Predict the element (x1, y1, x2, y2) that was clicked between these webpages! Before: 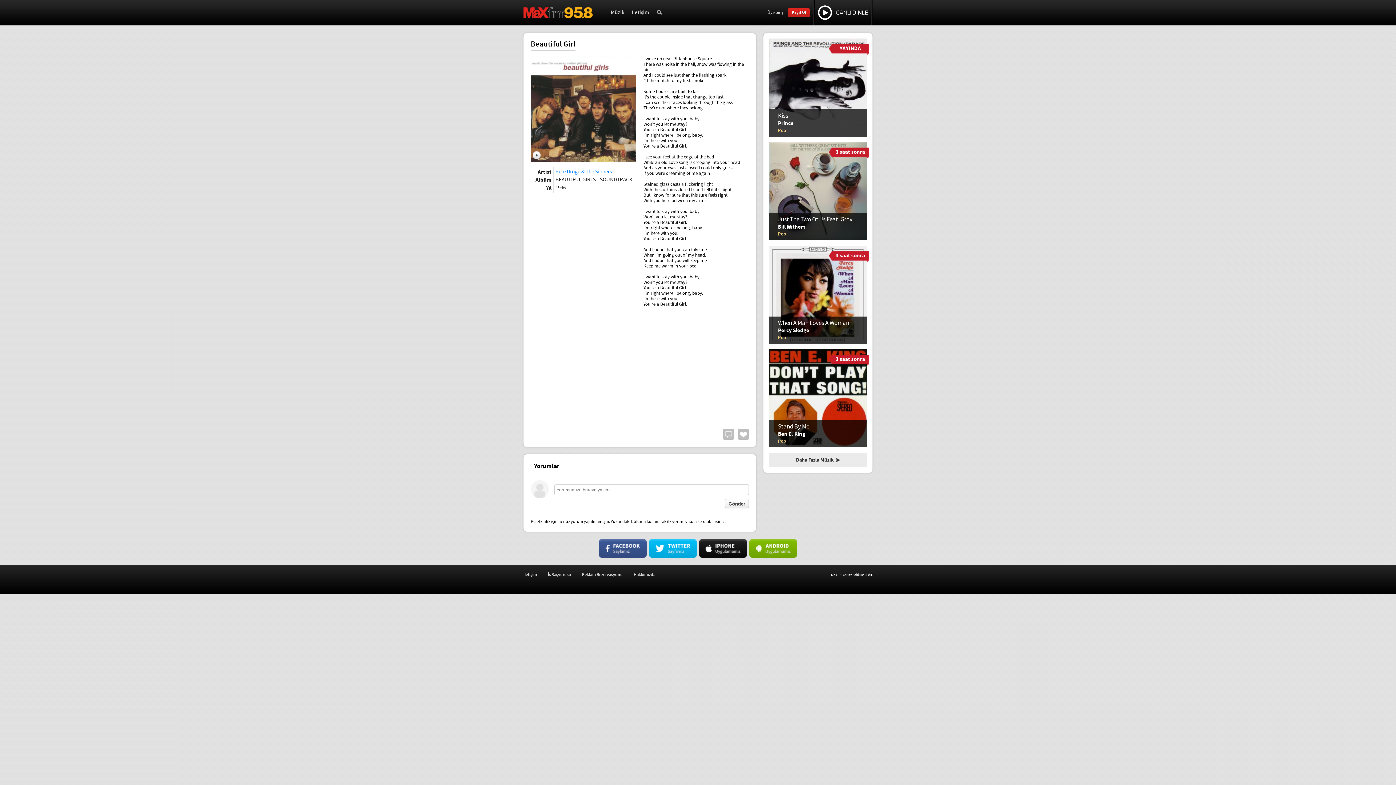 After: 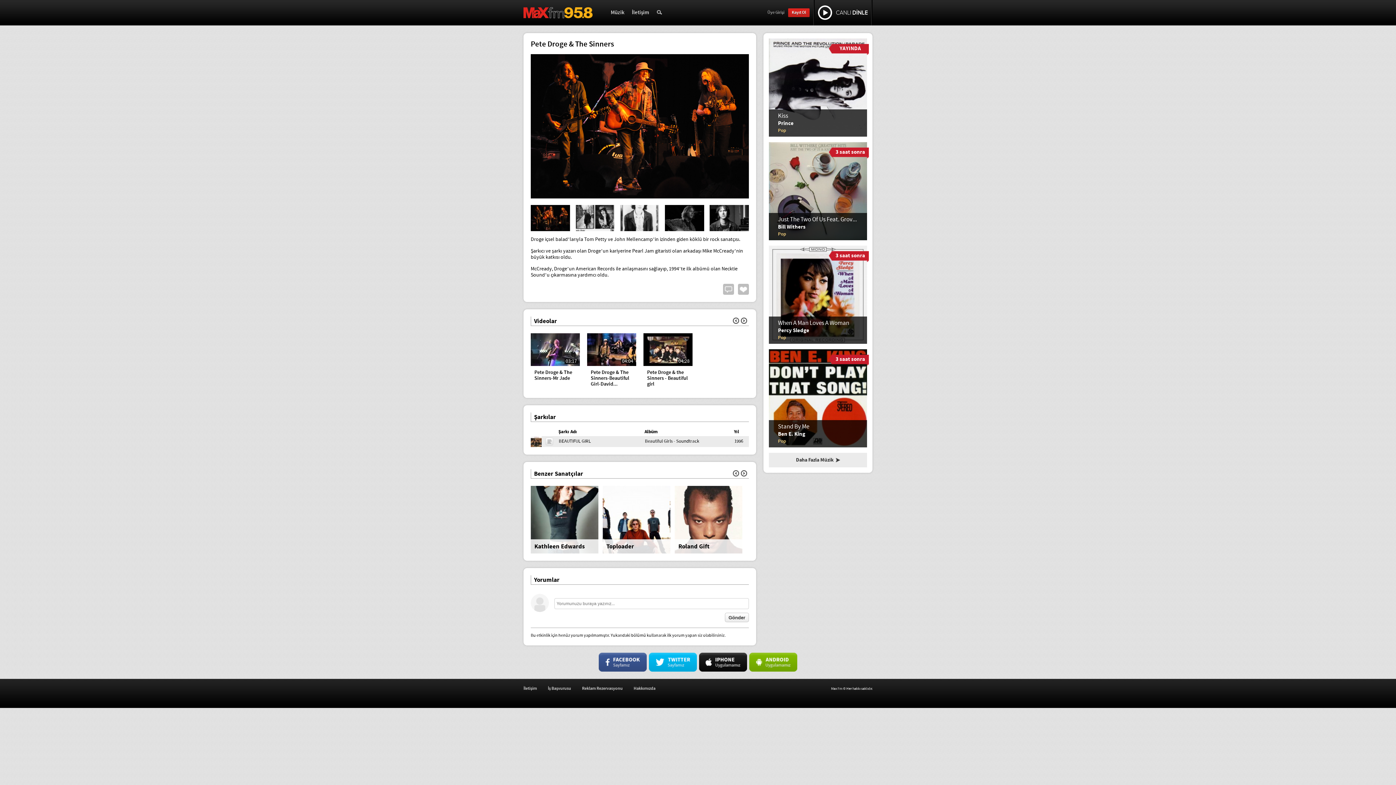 Action: label: Pete Droge & The Sinners bbox: (555, 168, 612, 175)